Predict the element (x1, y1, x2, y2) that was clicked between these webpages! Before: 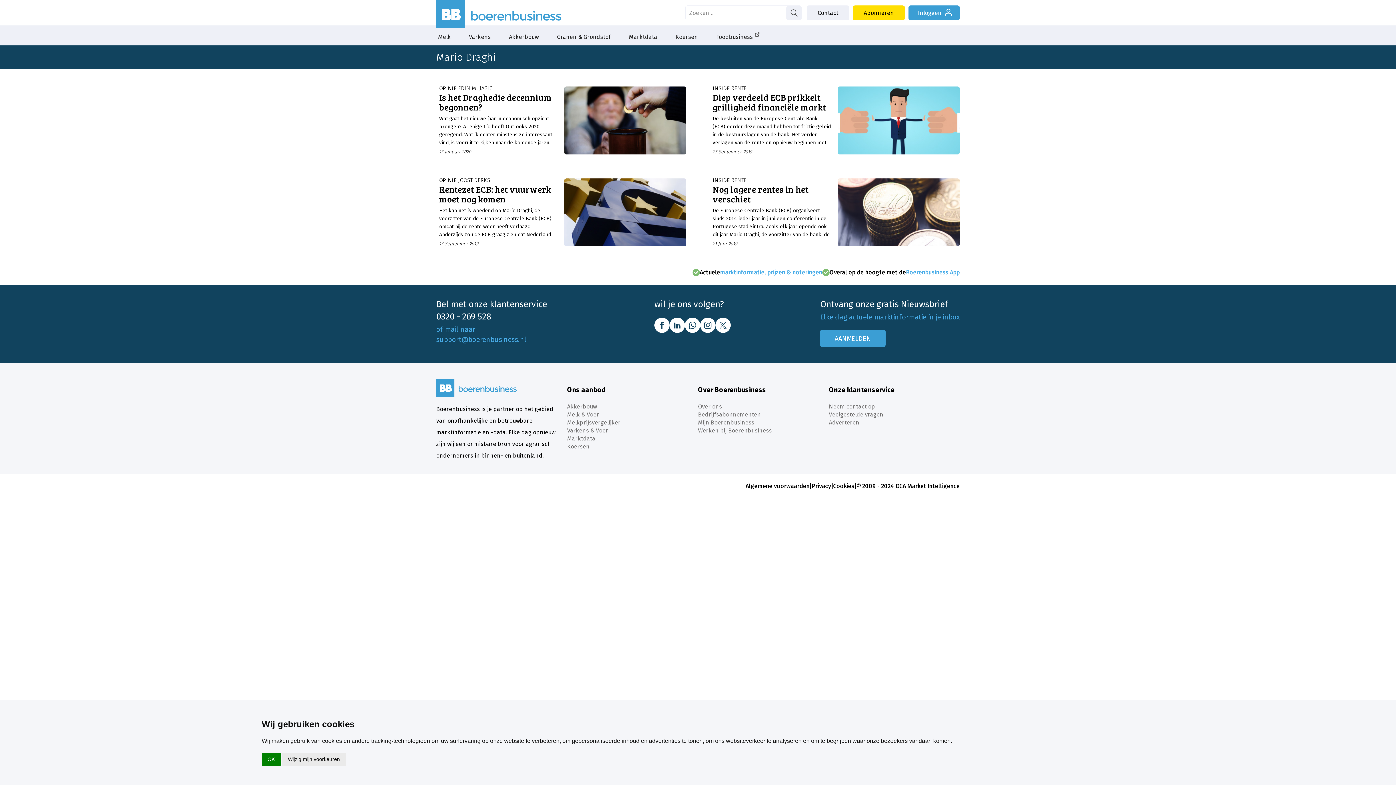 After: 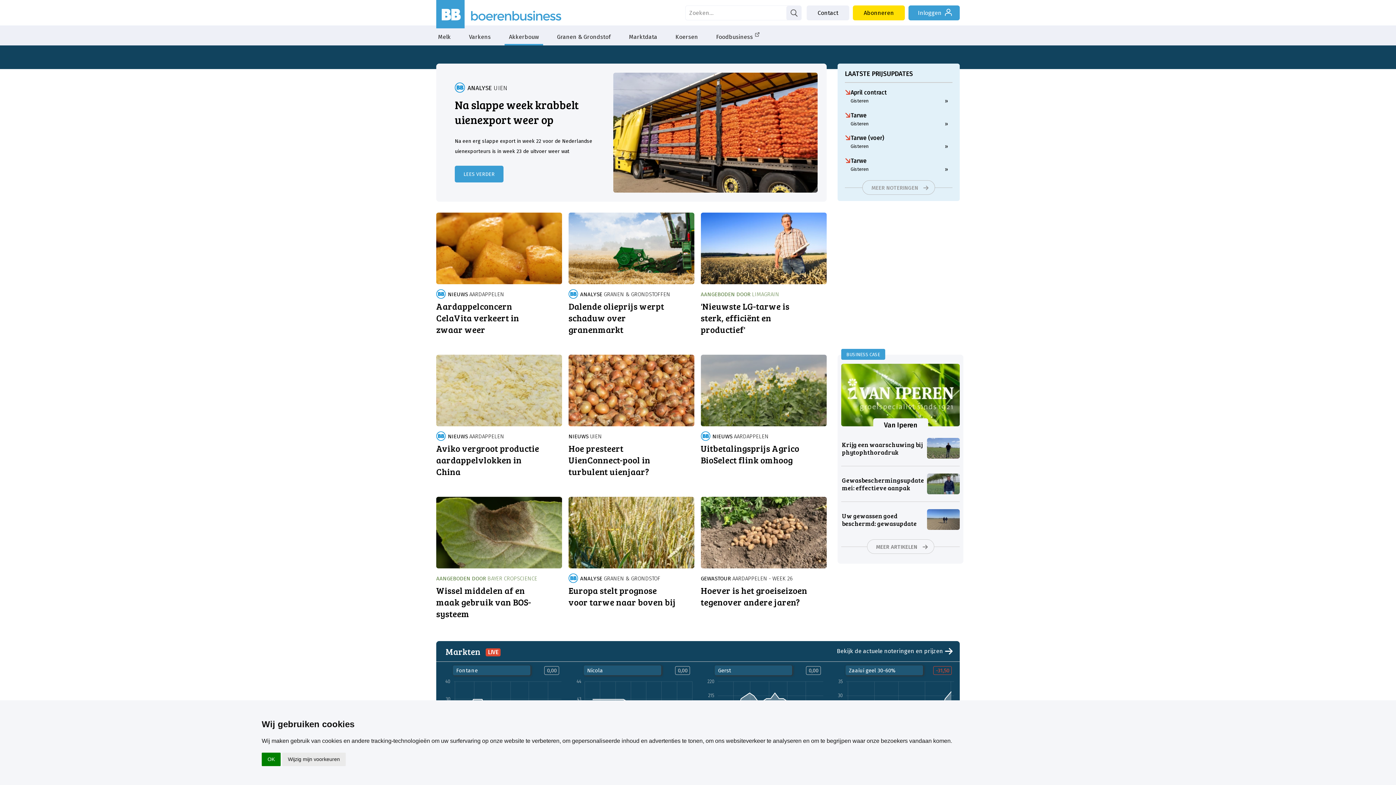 Action: label: Akkerbouw bbox: (567, 402, 698, 410)